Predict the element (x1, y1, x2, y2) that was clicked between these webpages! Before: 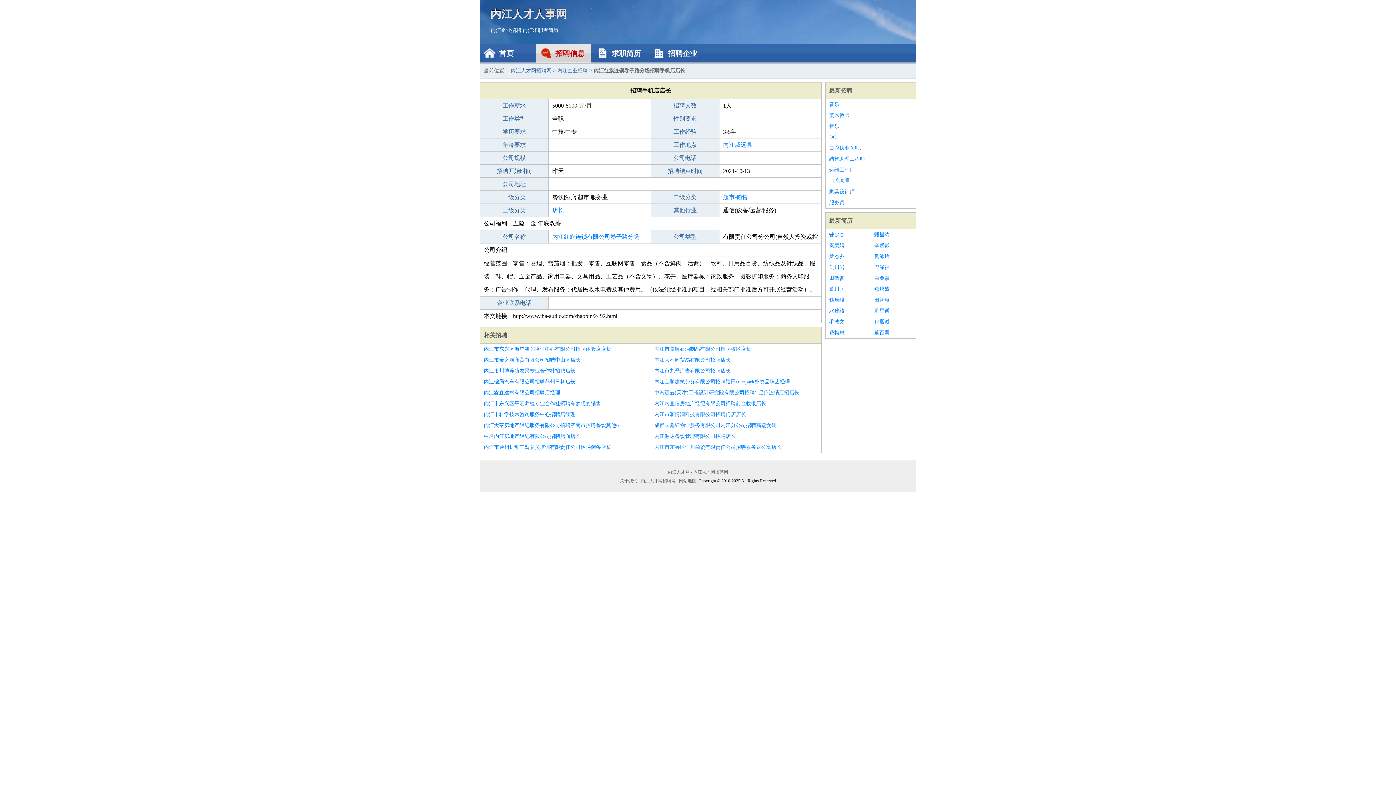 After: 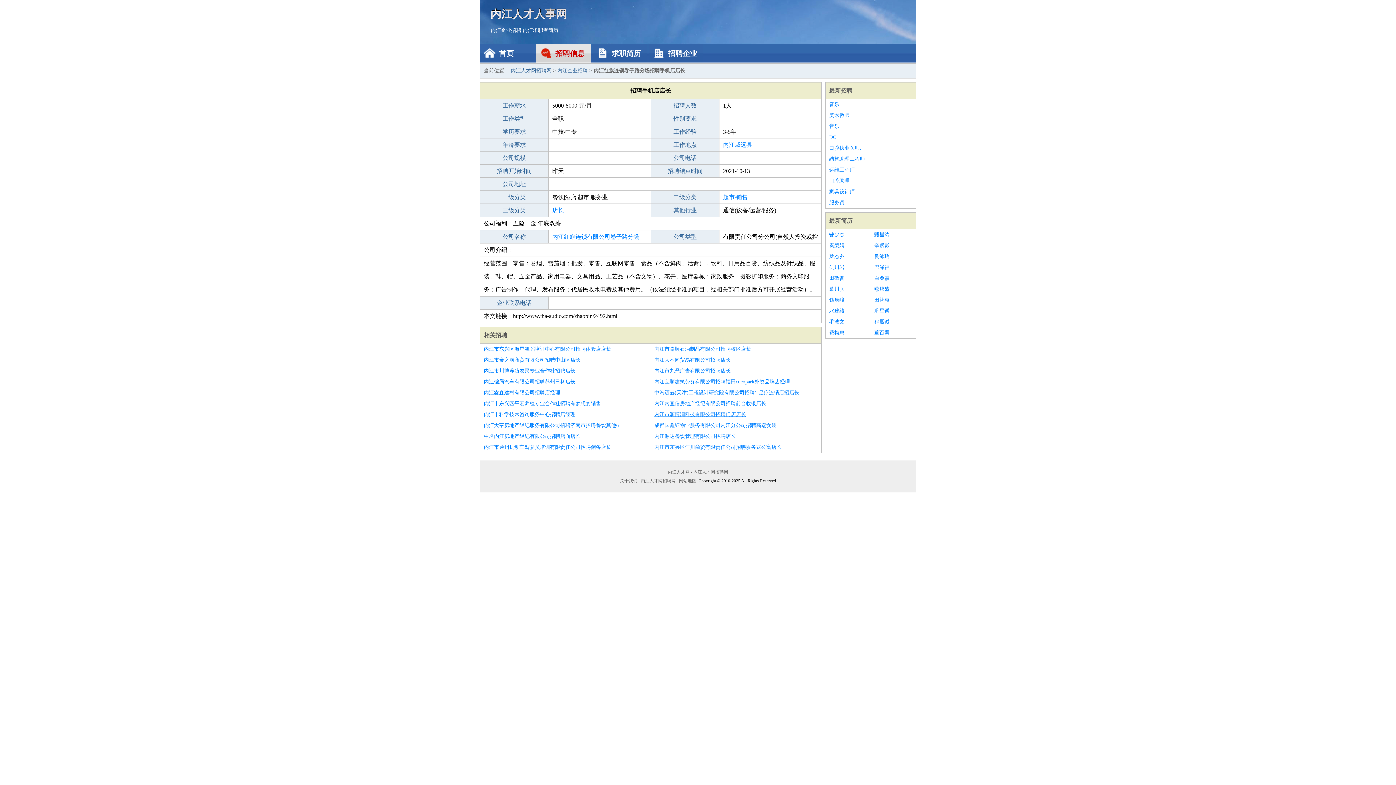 Action: label: 内江市源博润科技有限公司招聘门店店长 bbox: (654, 409, 817, 420)